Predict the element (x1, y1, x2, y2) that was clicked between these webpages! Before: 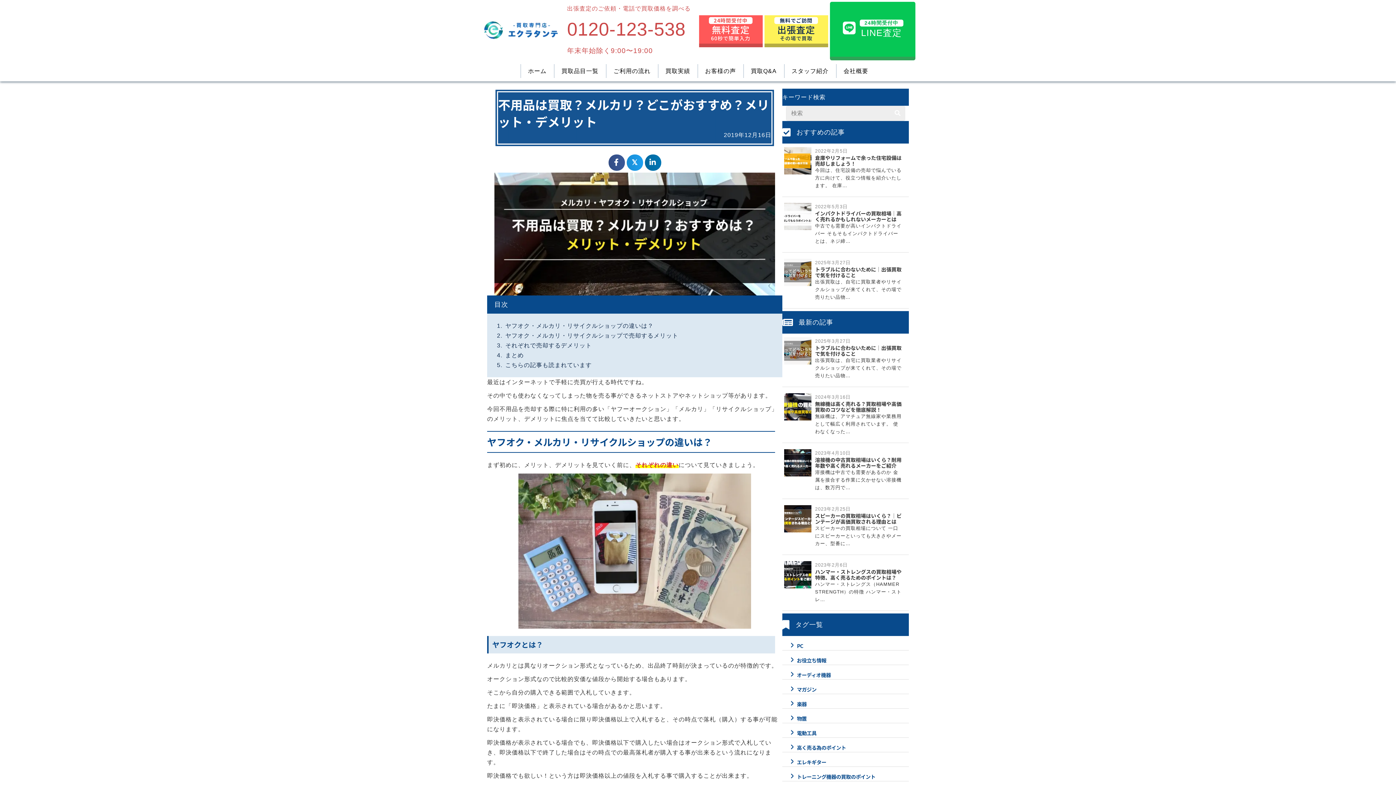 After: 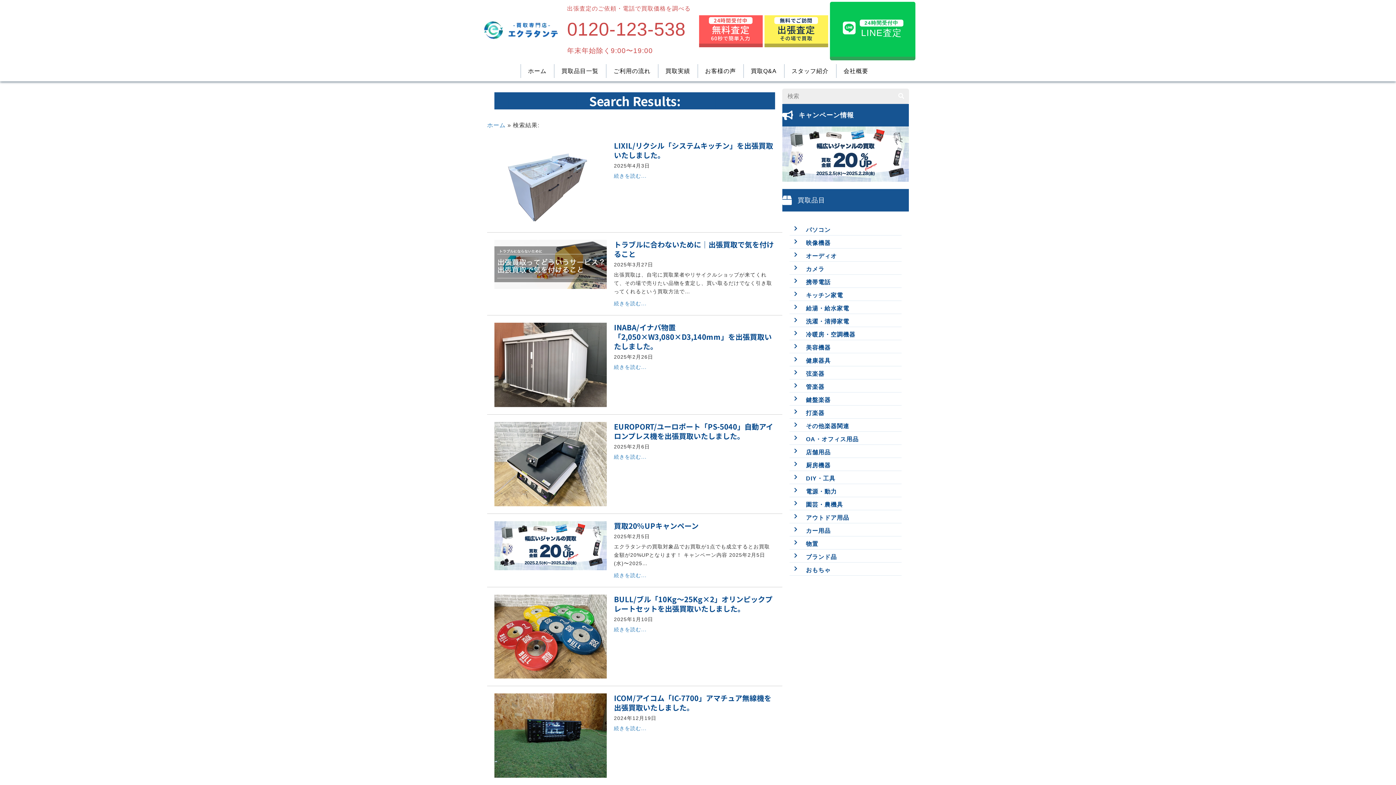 Action: label: Search bbox: (890, 106, 905, 120)